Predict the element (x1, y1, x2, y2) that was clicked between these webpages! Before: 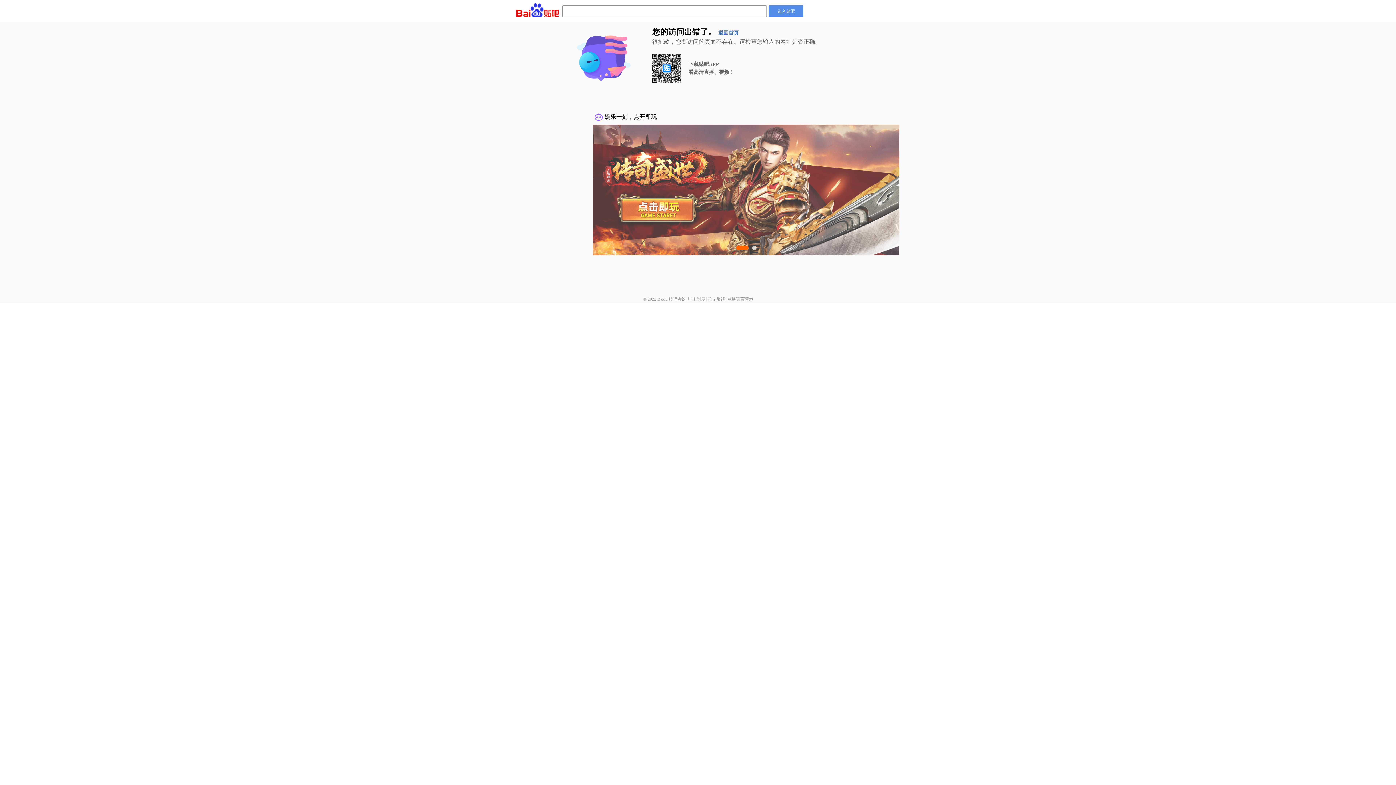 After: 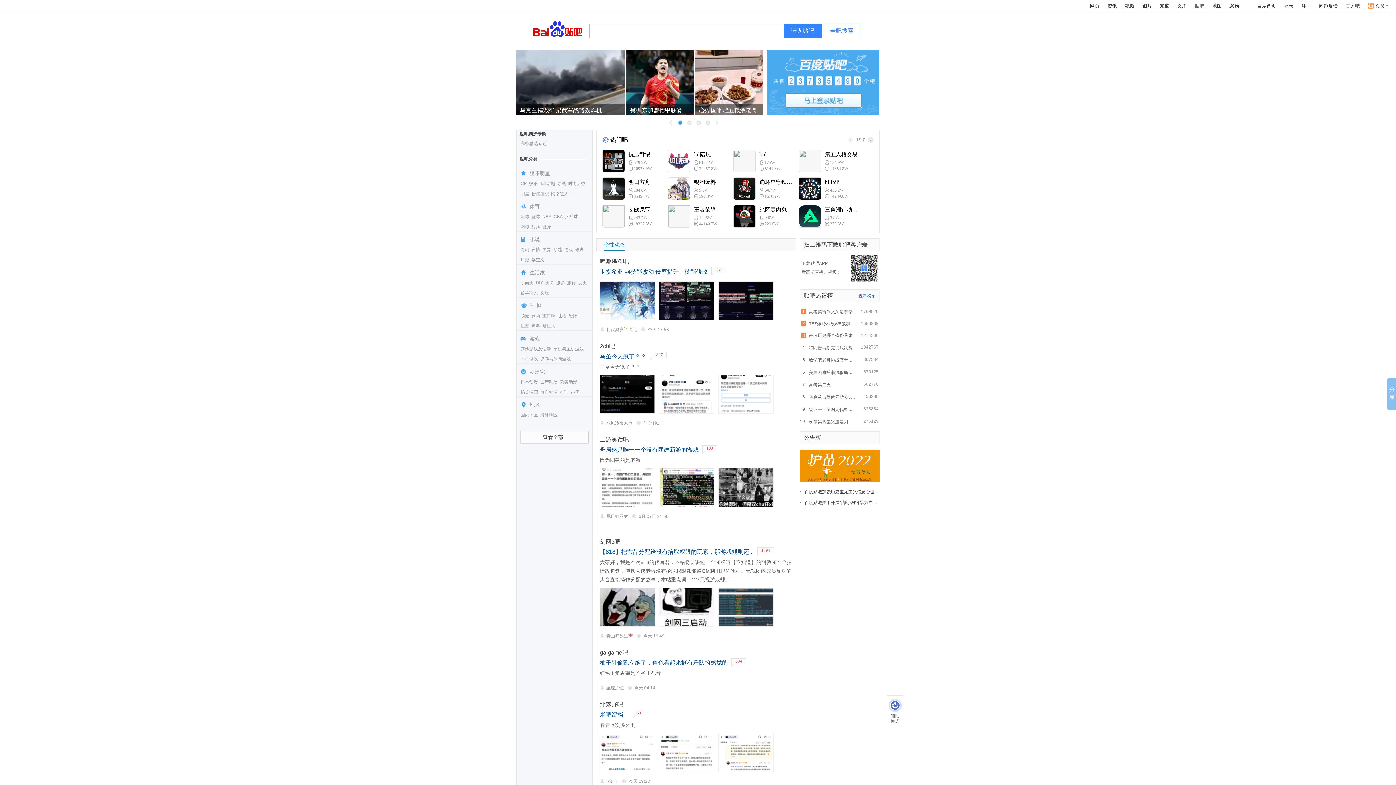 Action: label: 返回首页 bbox: (718, 30, 738, 35)